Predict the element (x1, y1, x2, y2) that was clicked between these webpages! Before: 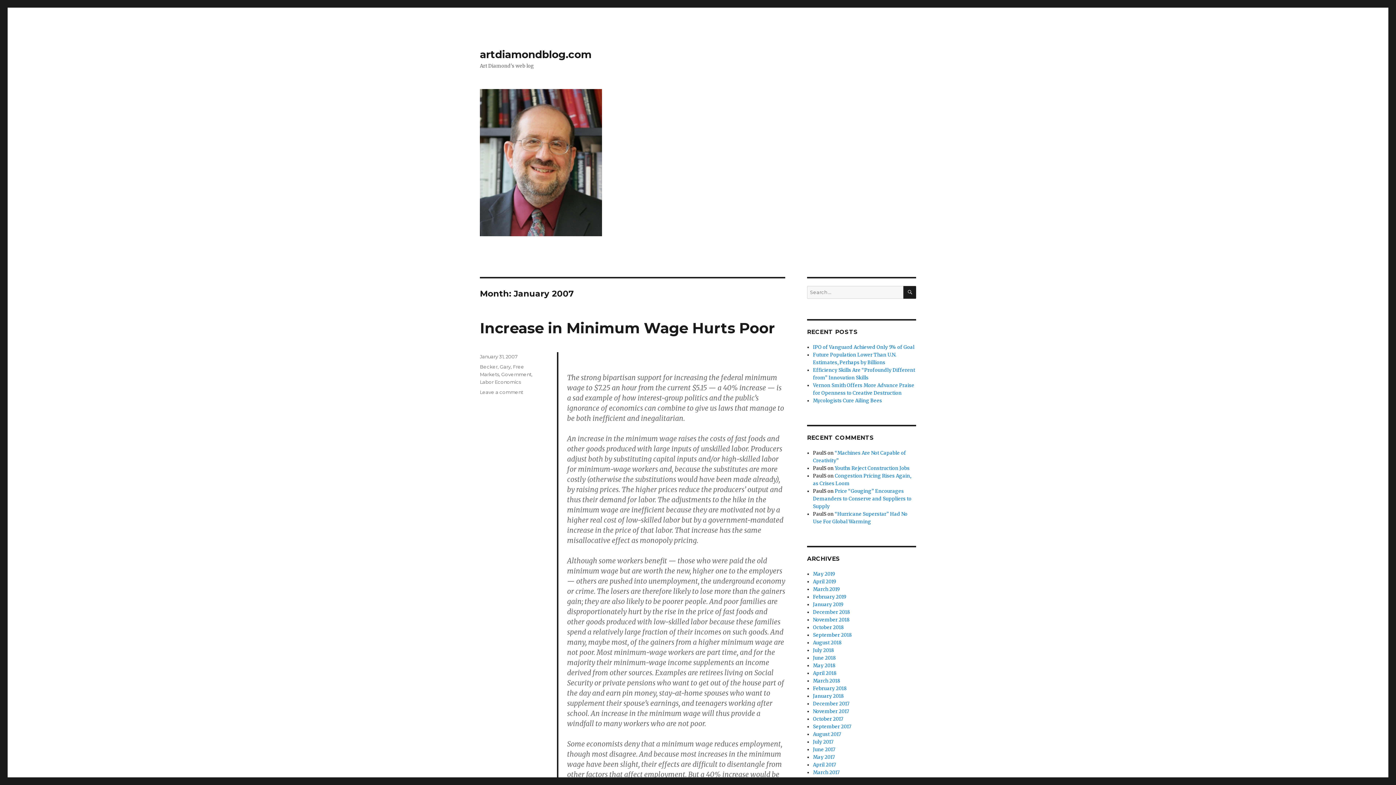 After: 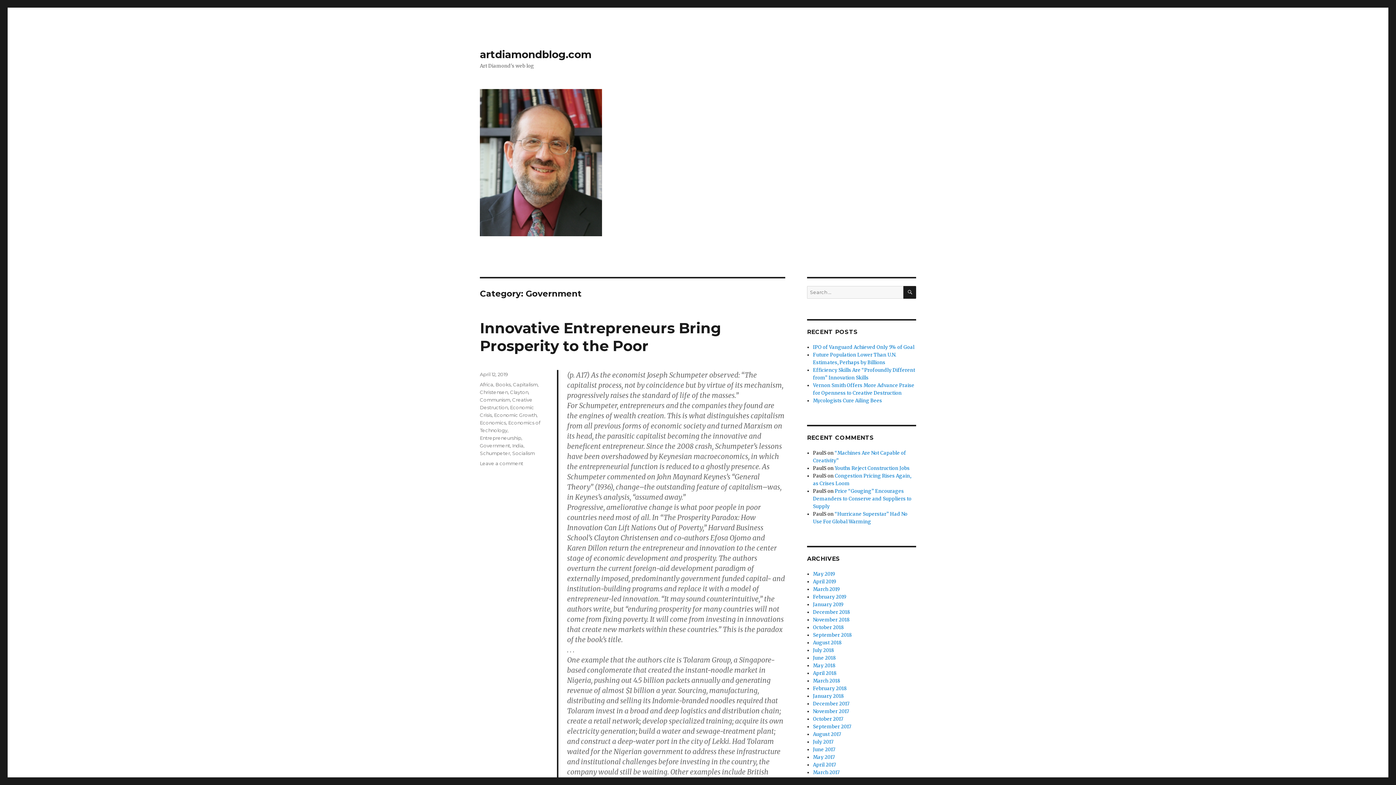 Action: label: Government bbox: (501, 371, 531, 377)